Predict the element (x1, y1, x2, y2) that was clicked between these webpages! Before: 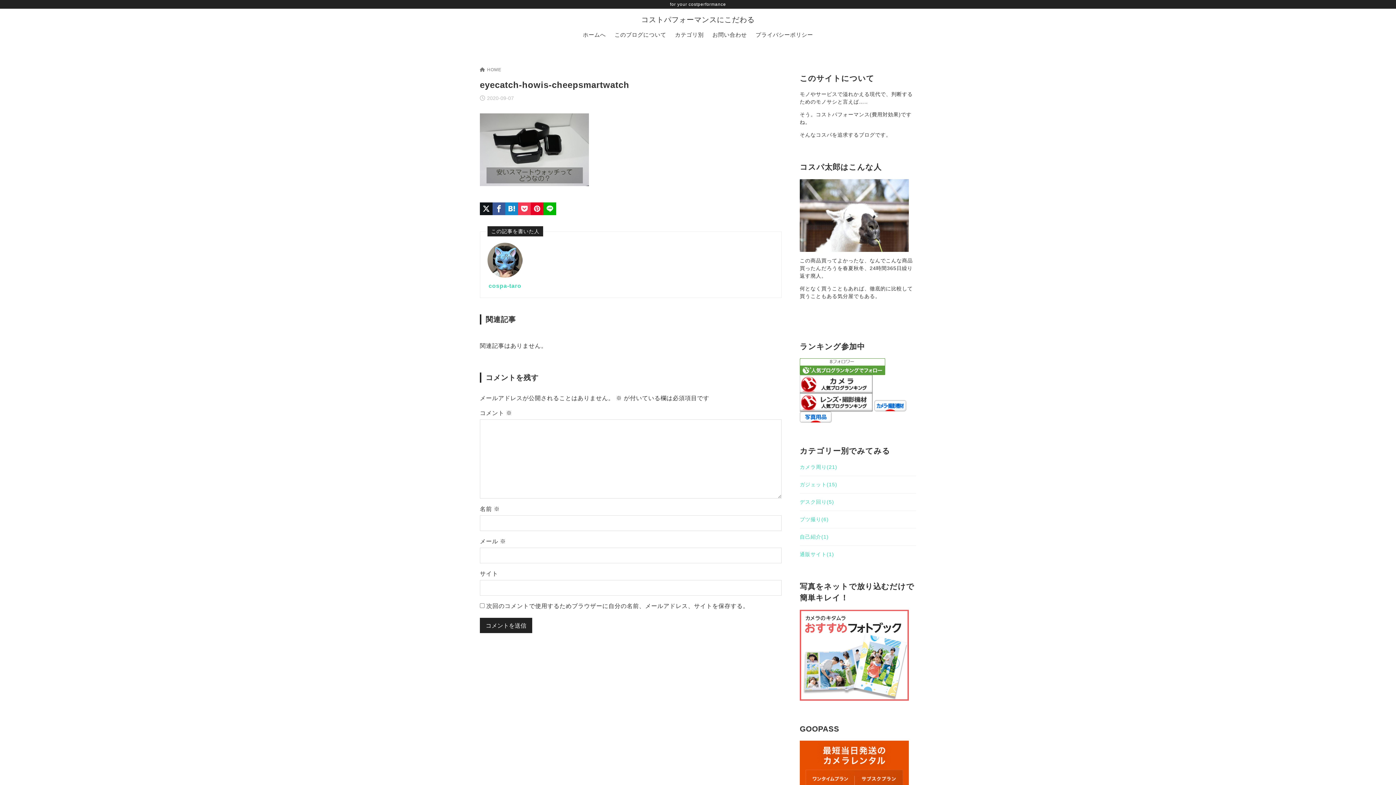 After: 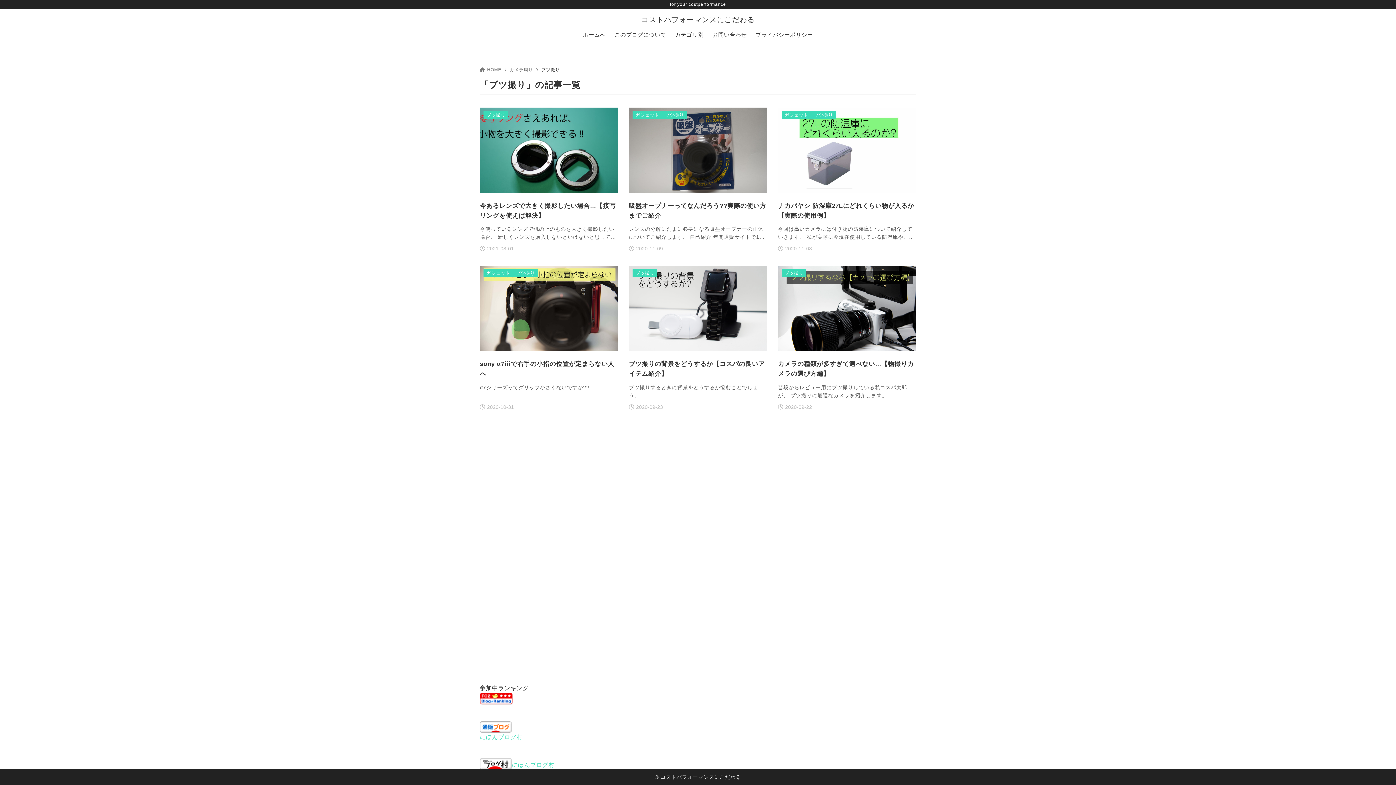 Action: bbox: (800, 510, 916, 528) label: ブツ撮り(6)